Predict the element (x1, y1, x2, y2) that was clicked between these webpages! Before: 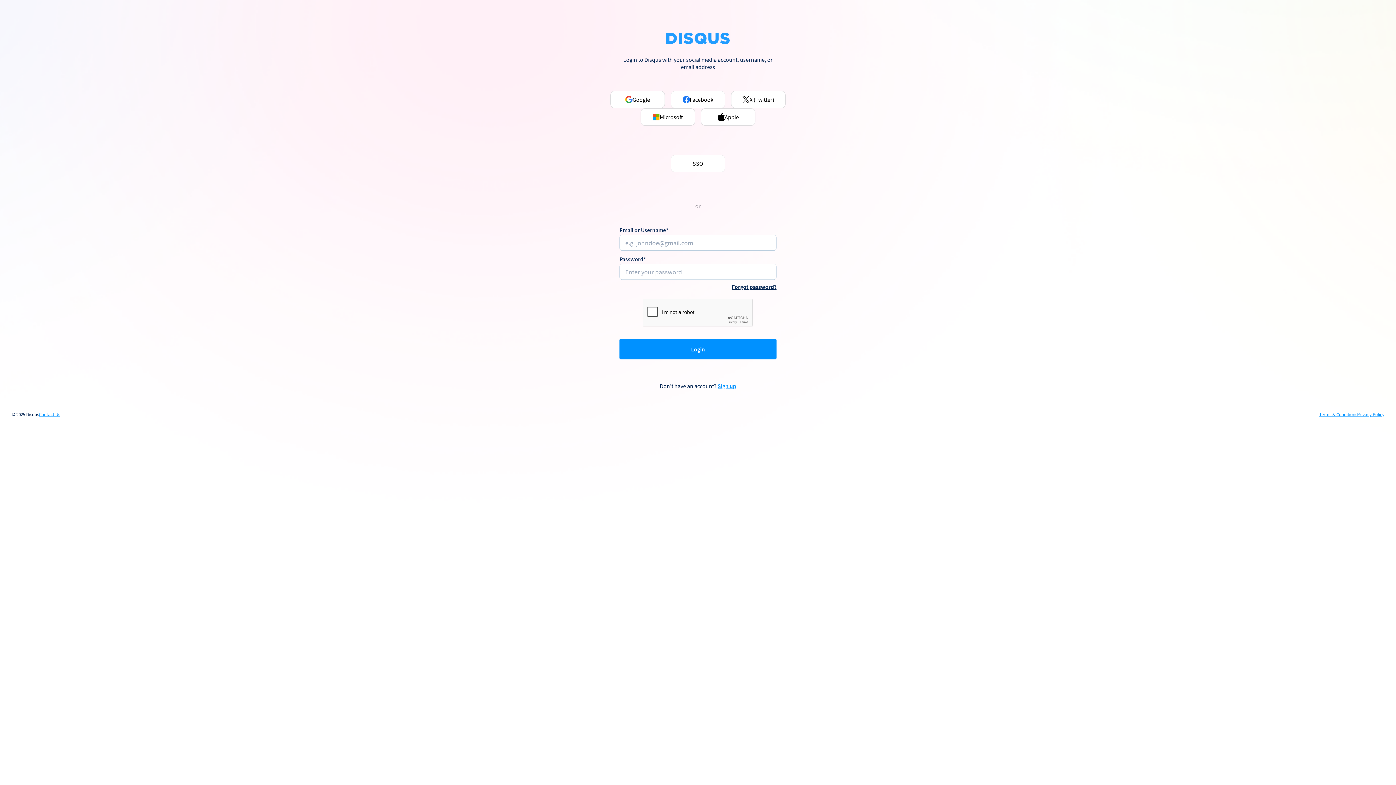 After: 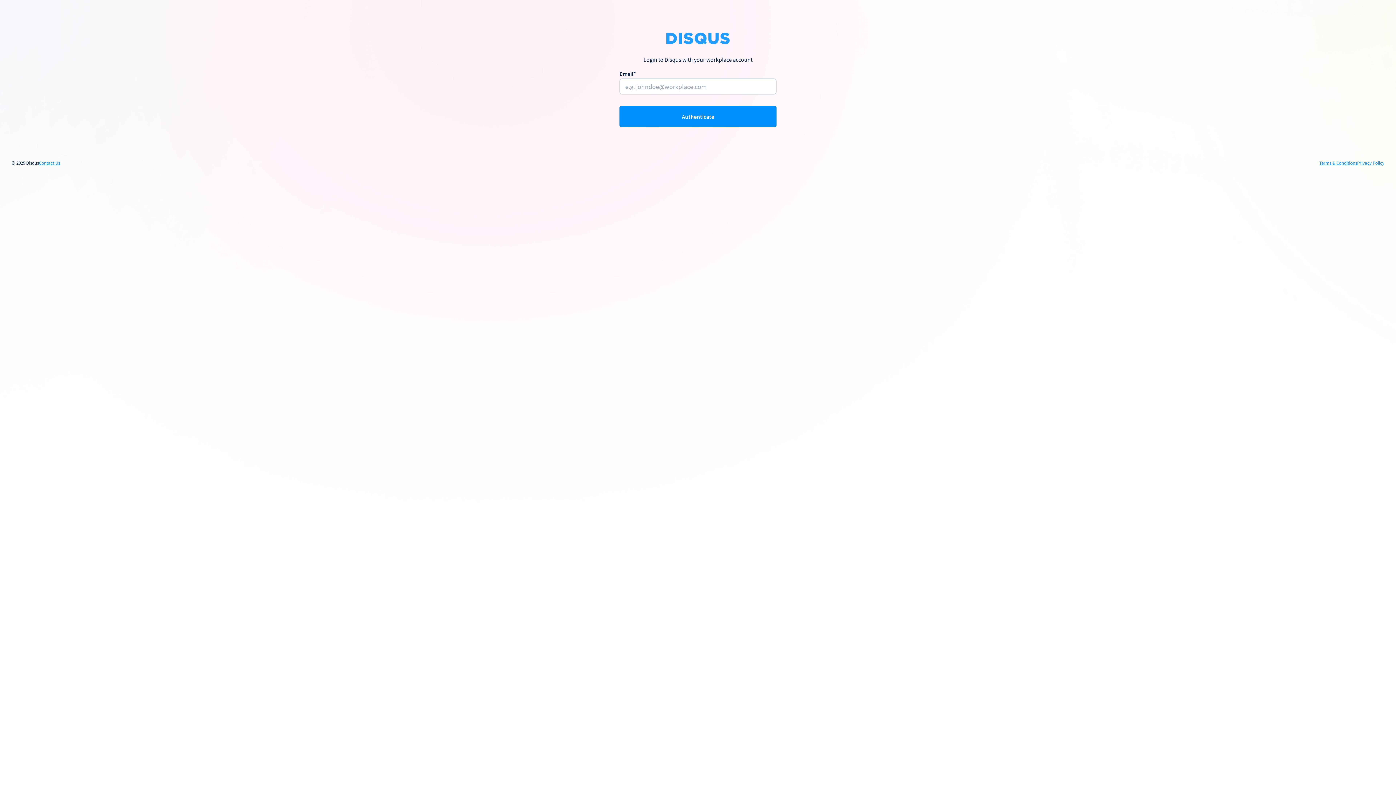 Action: label: SSO bbox: (670, 154, 725, 172)